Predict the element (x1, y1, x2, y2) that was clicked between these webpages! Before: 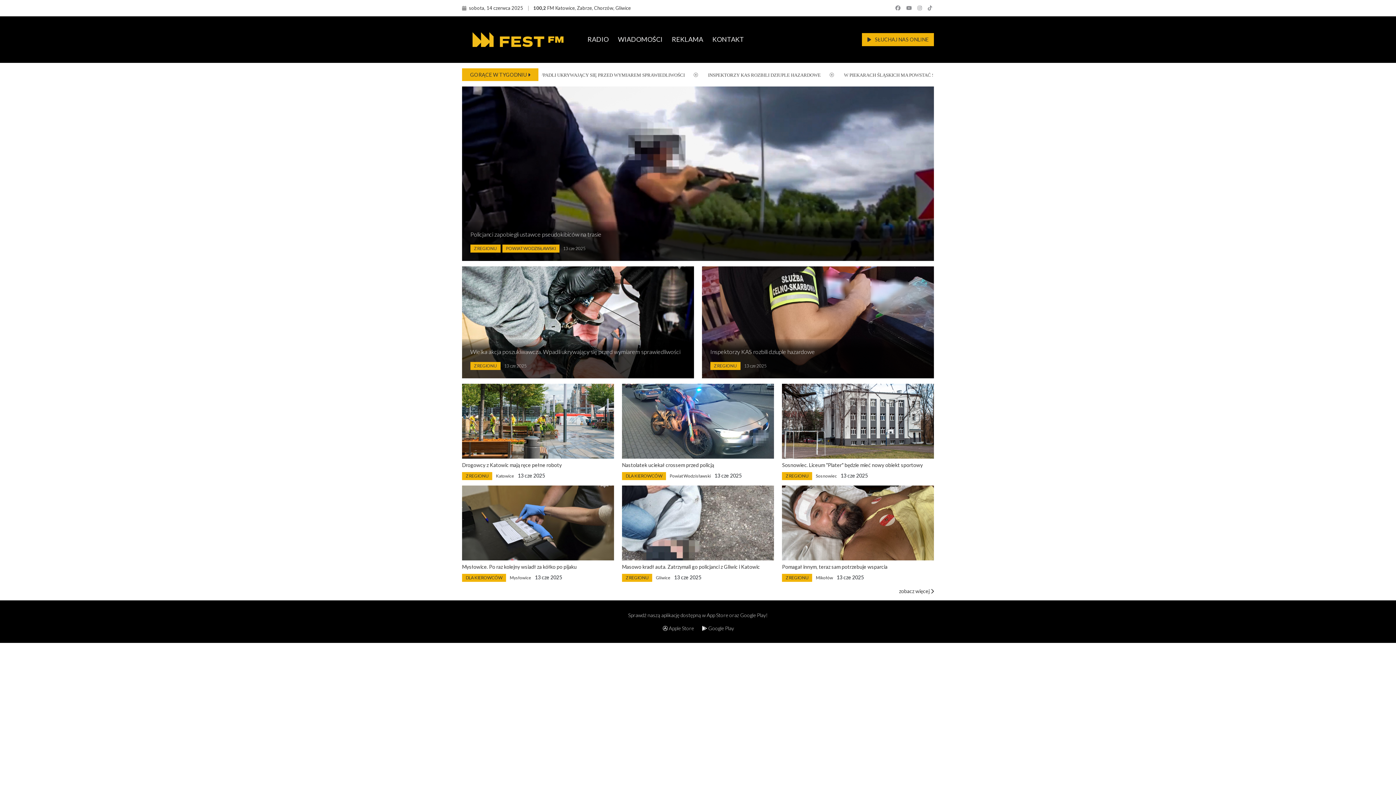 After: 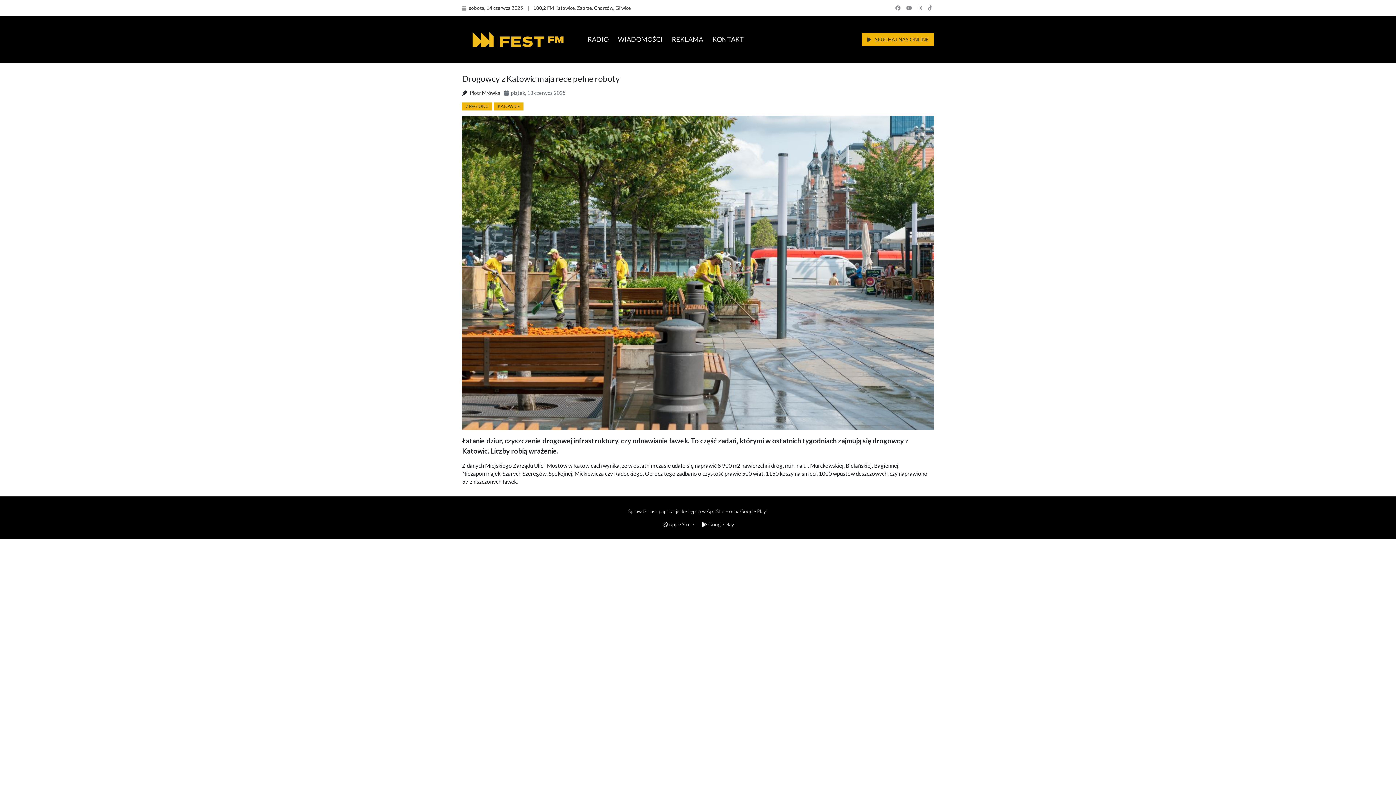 Action: label: Drogowcy z Katowic mają ręce pełne roboty bbox: (462, 462, 561, 468)